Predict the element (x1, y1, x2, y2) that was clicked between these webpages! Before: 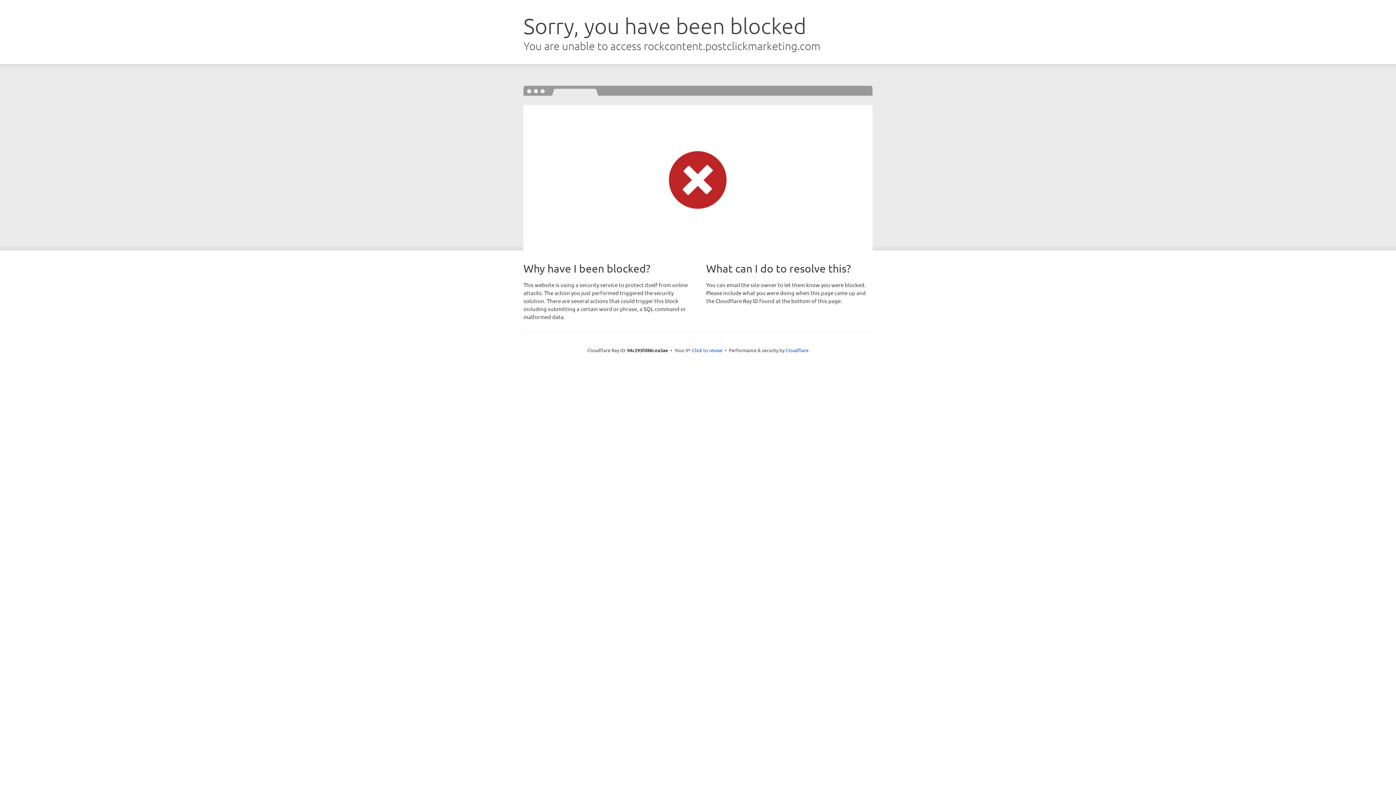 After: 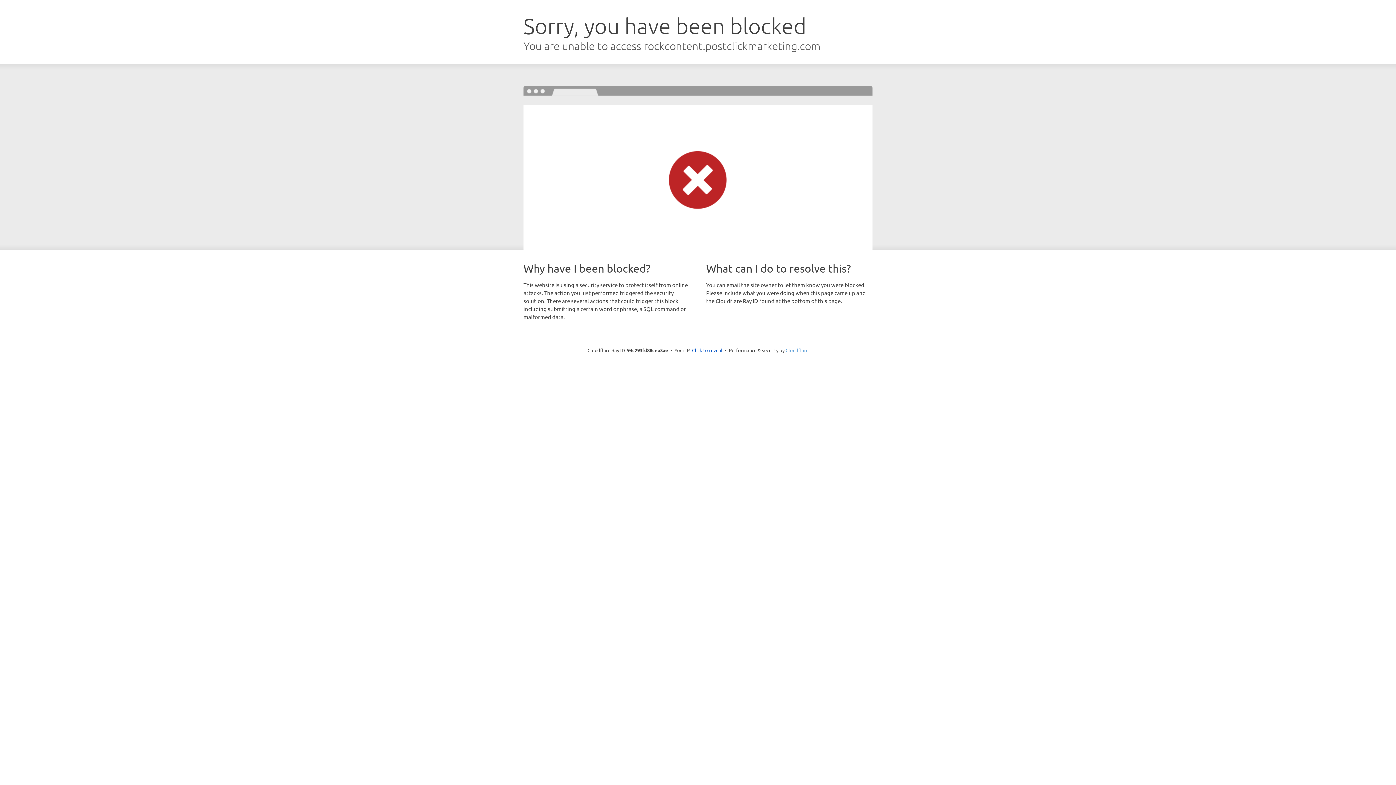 Action: label: Cloudflare bbox: (785, 347, 808, 353)